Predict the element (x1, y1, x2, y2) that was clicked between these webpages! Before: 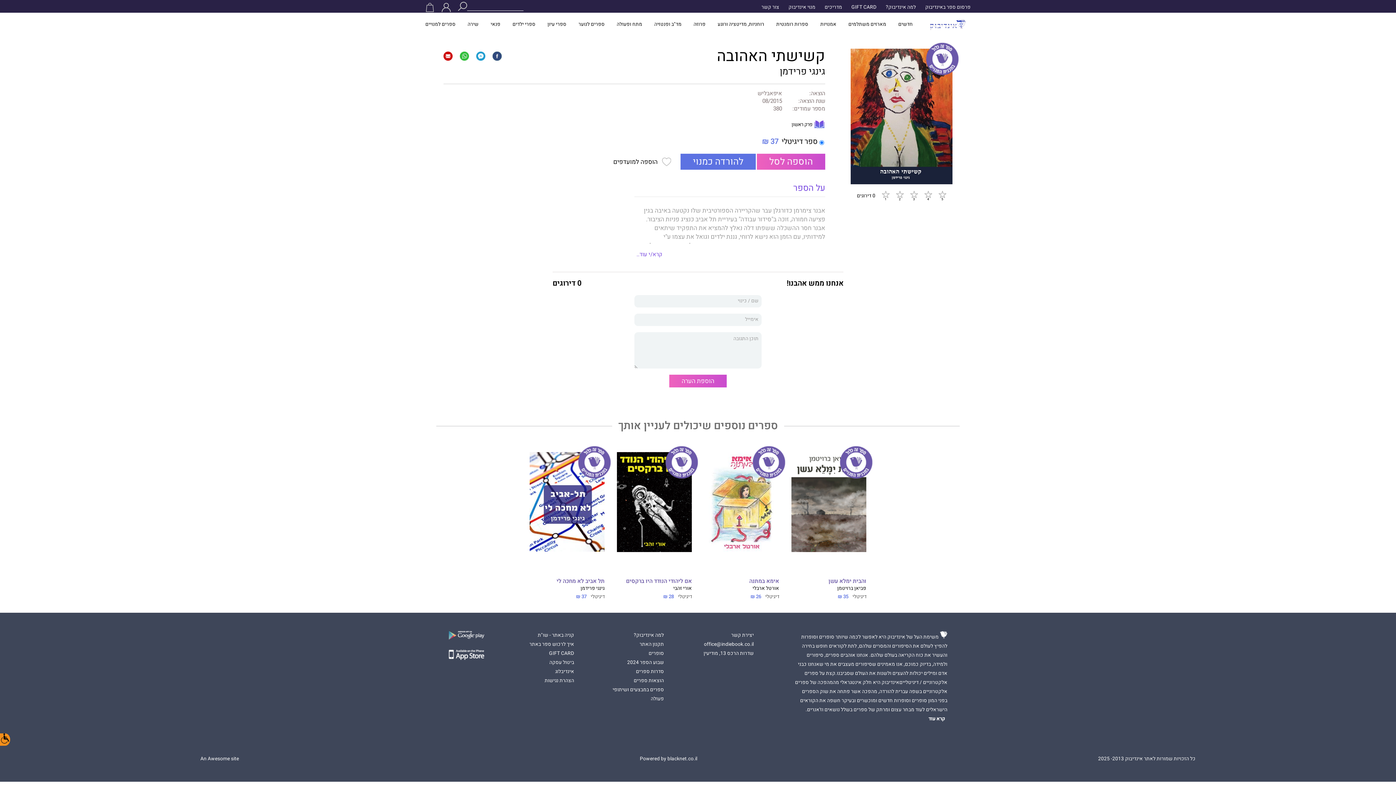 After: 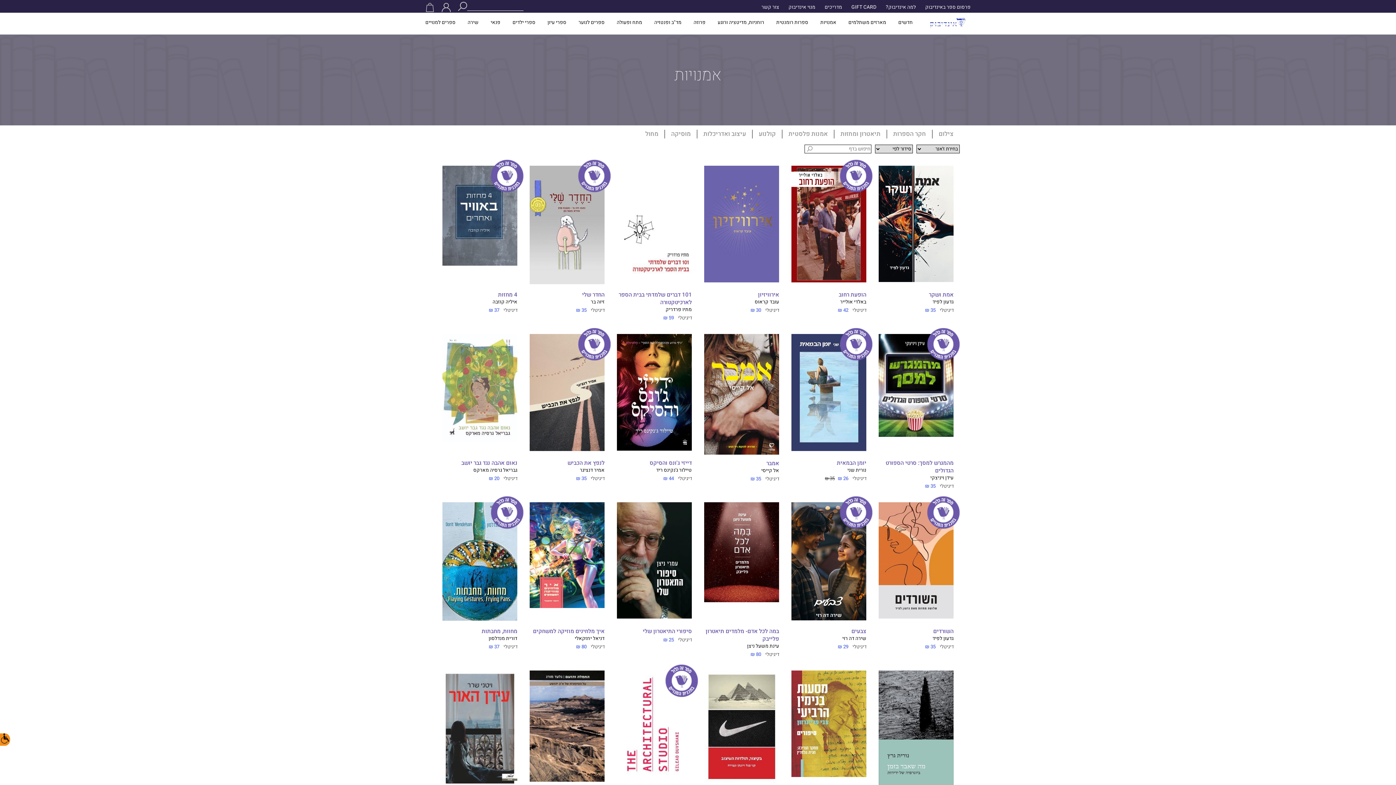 Action: bbox: (820, 20, 839, 28) label: אמנויות